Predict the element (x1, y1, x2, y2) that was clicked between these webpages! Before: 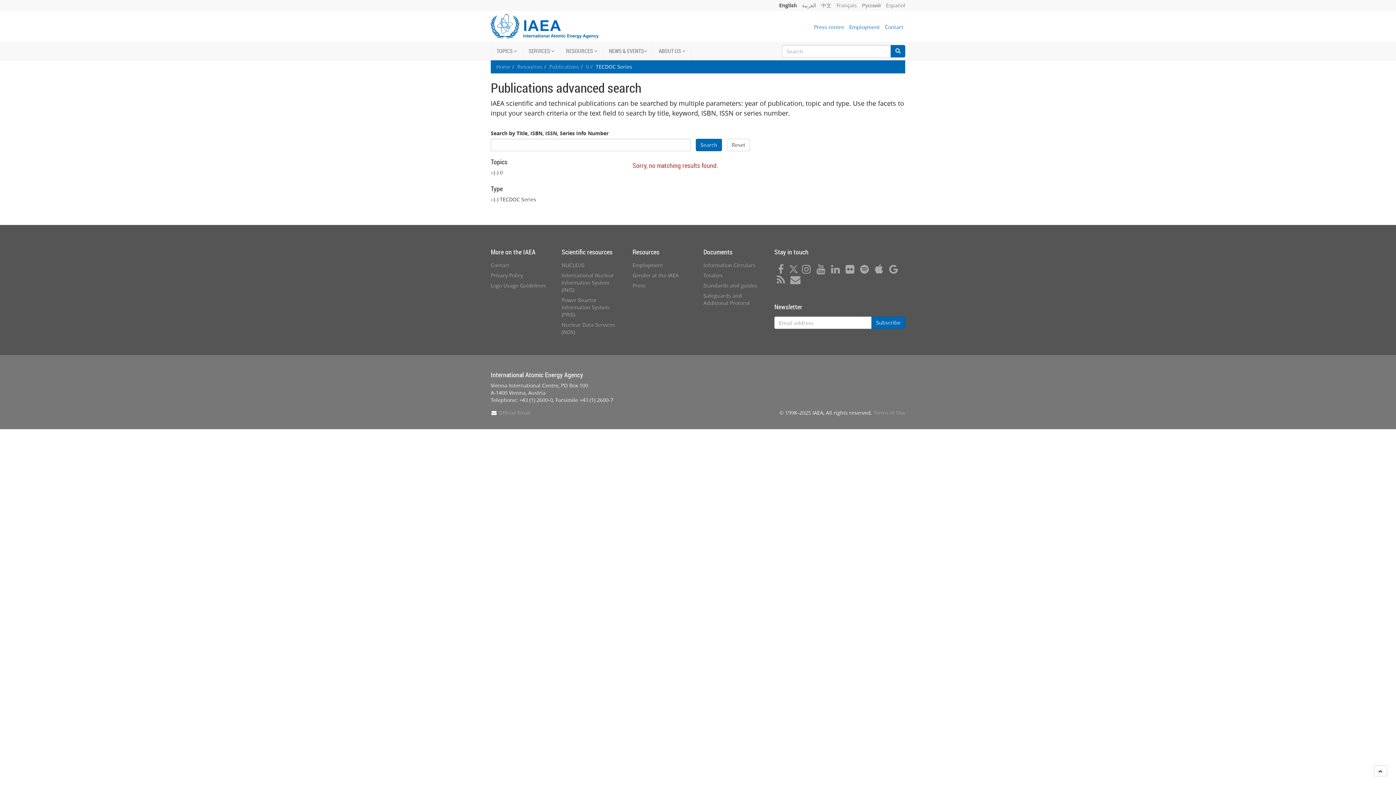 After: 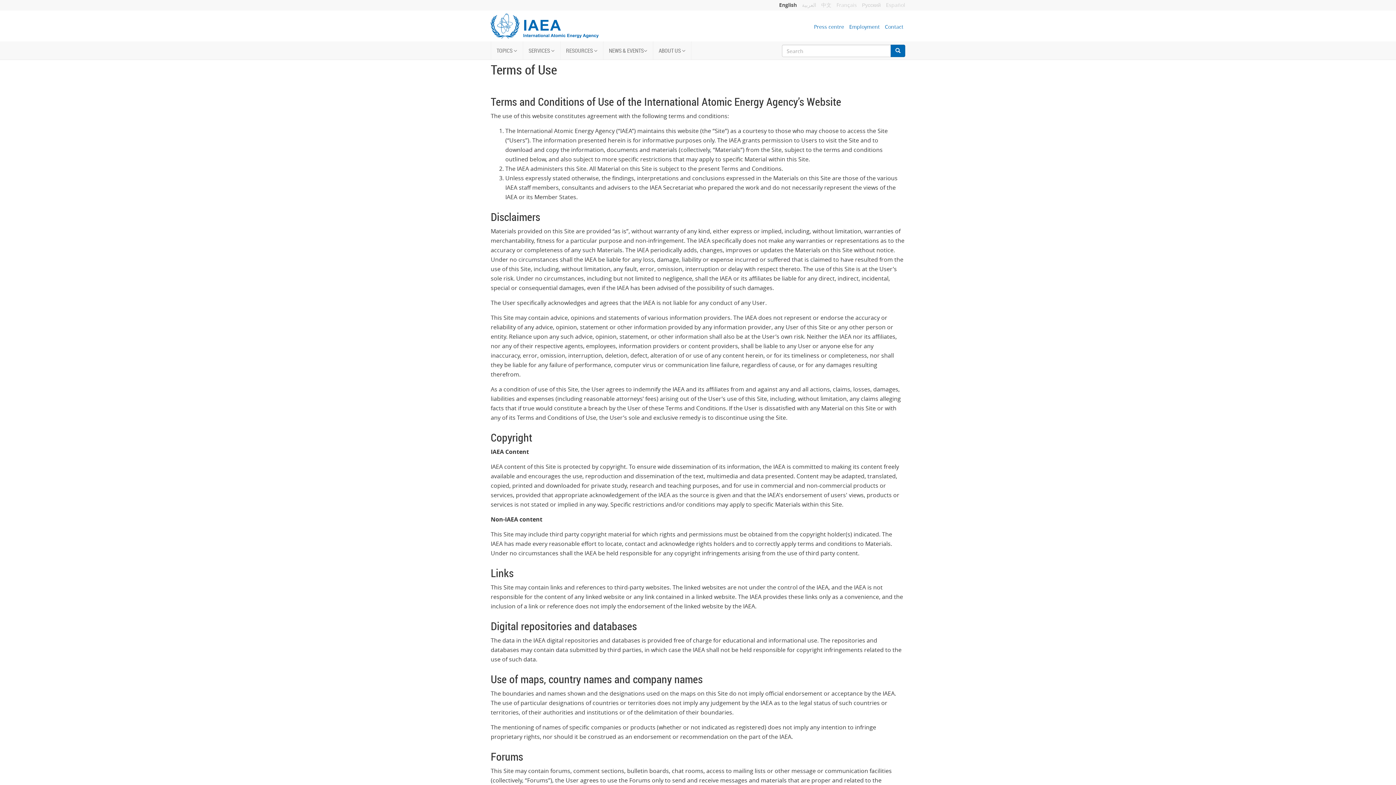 Action: label: Terms of Use bbox: (873, 409, 905, 416)